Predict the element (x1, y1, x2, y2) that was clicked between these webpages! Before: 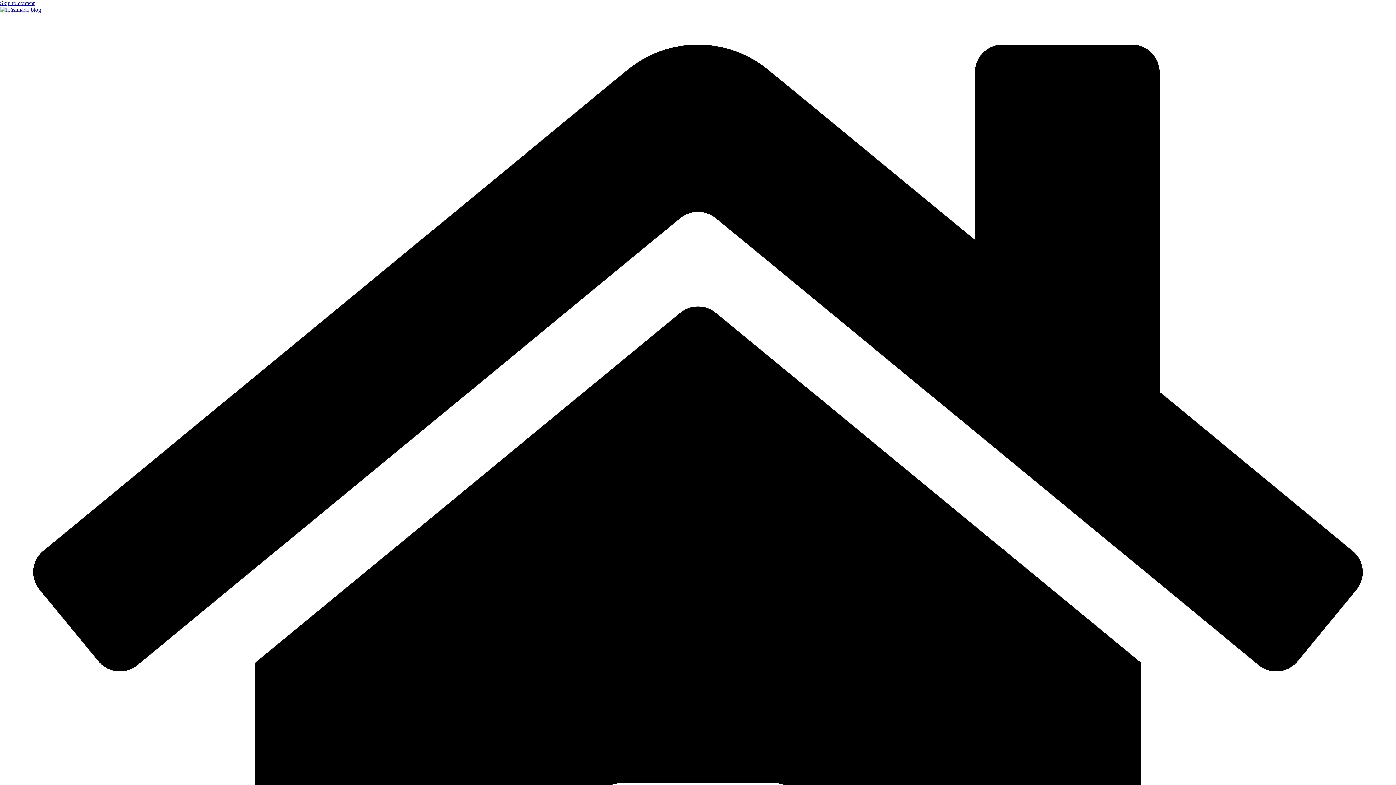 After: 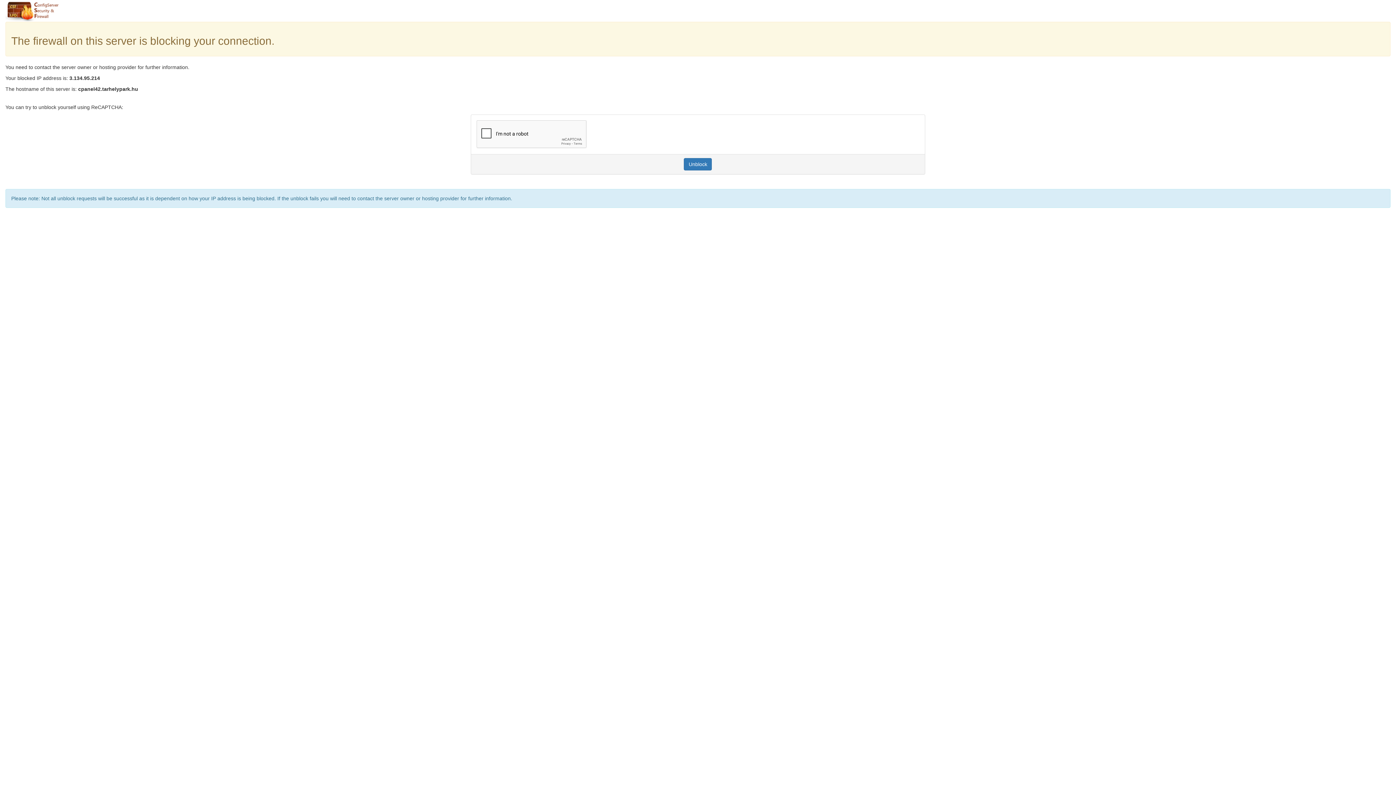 Action: bbox: (0, 6, 41, 12)